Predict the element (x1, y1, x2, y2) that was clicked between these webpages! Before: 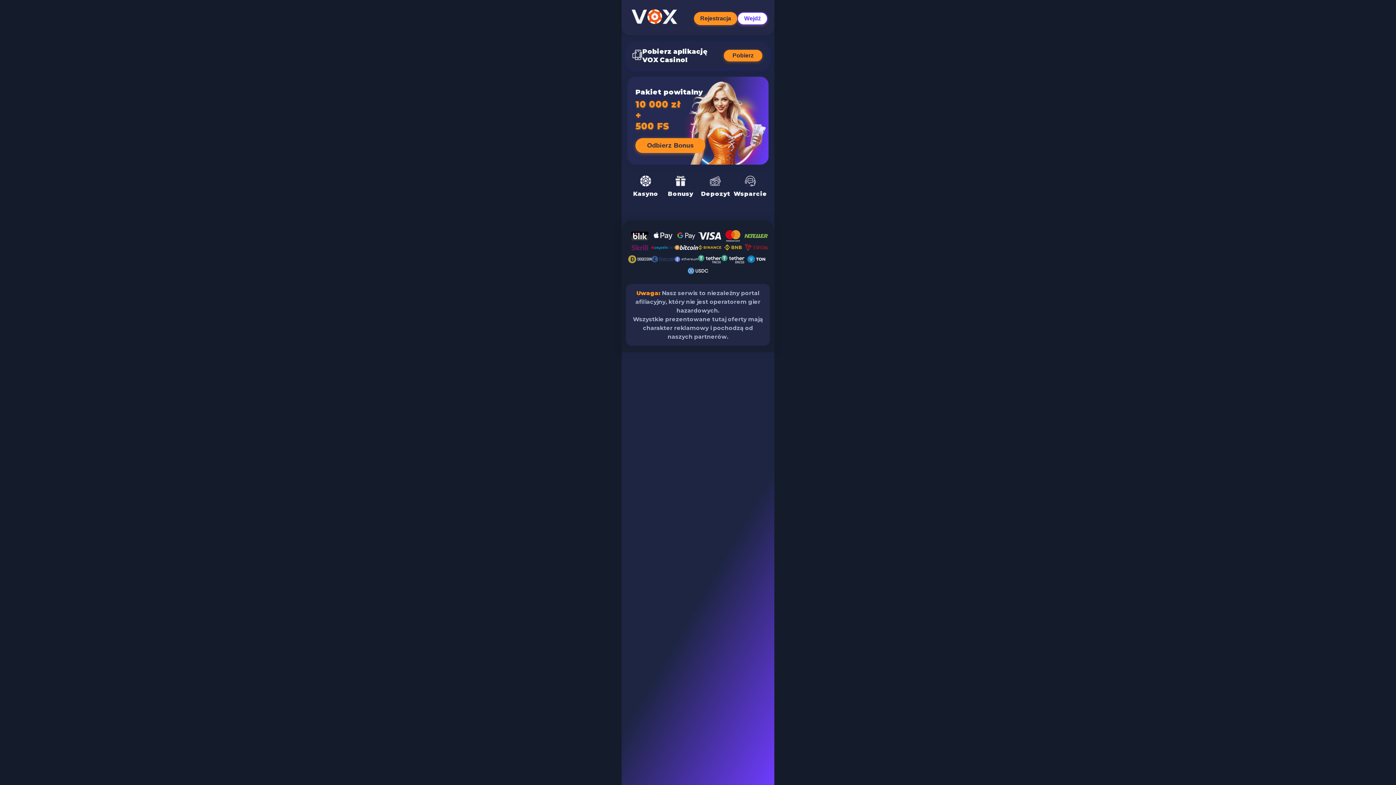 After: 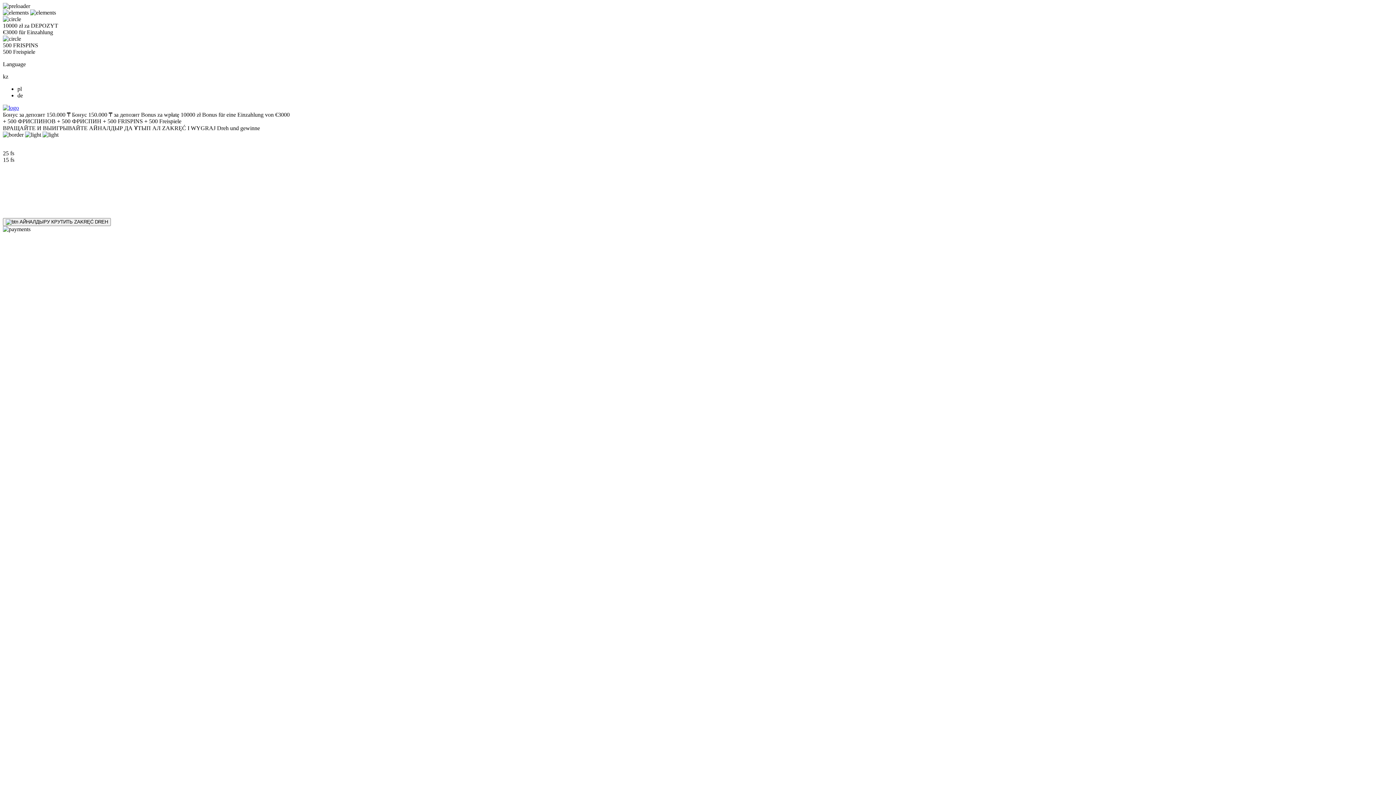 Action: label: Rejestracja bbox: (694, 11, 737, 24)